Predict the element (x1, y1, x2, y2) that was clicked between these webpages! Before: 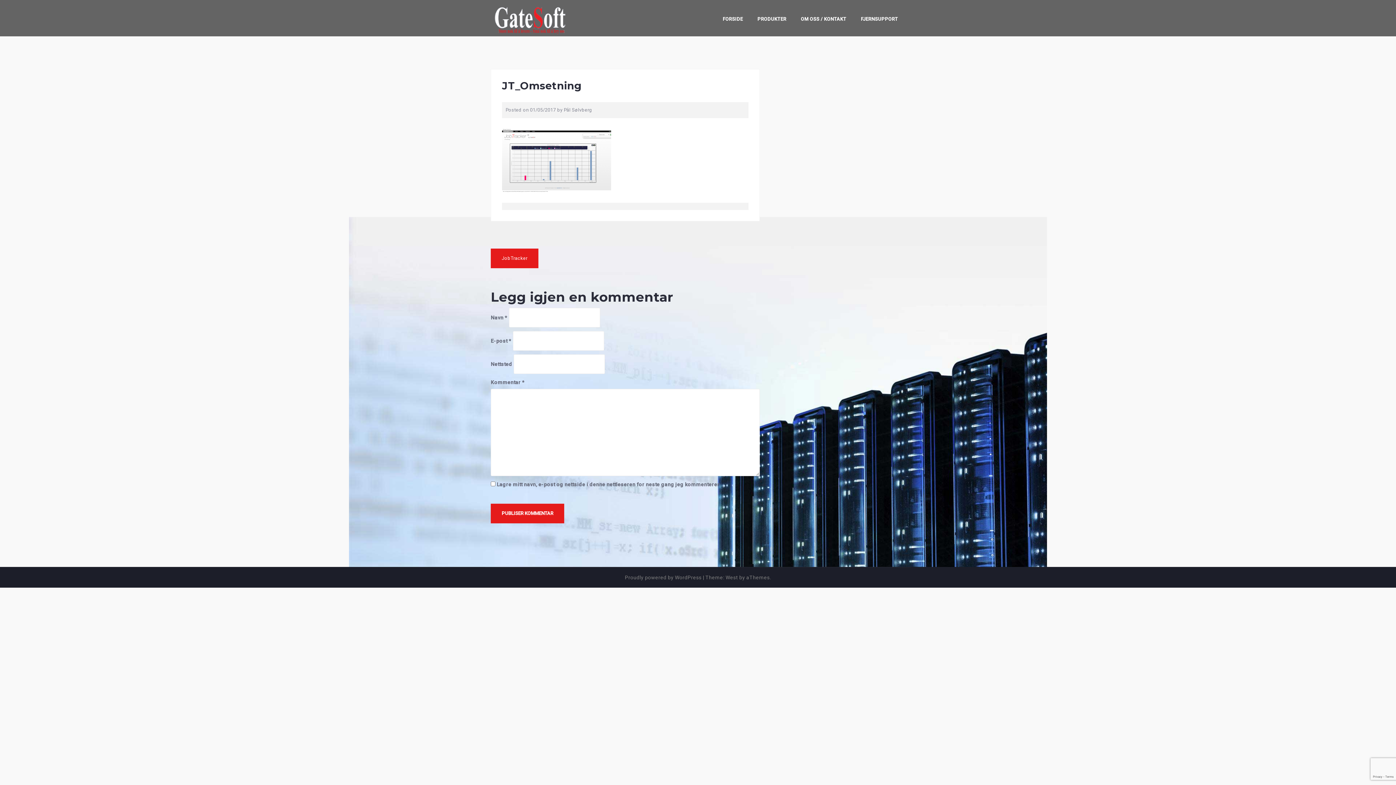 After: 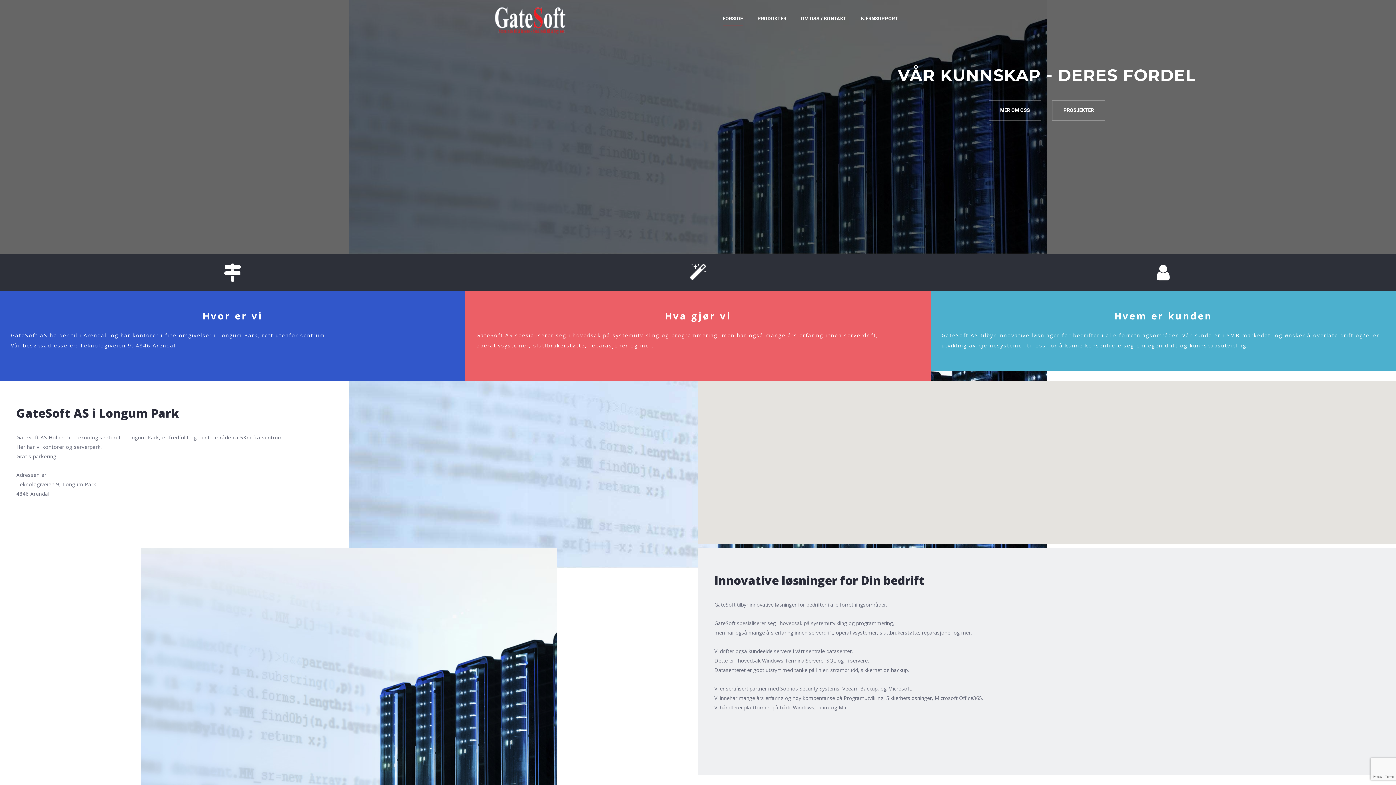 Action: bbox: (490, 16, 571, 22)